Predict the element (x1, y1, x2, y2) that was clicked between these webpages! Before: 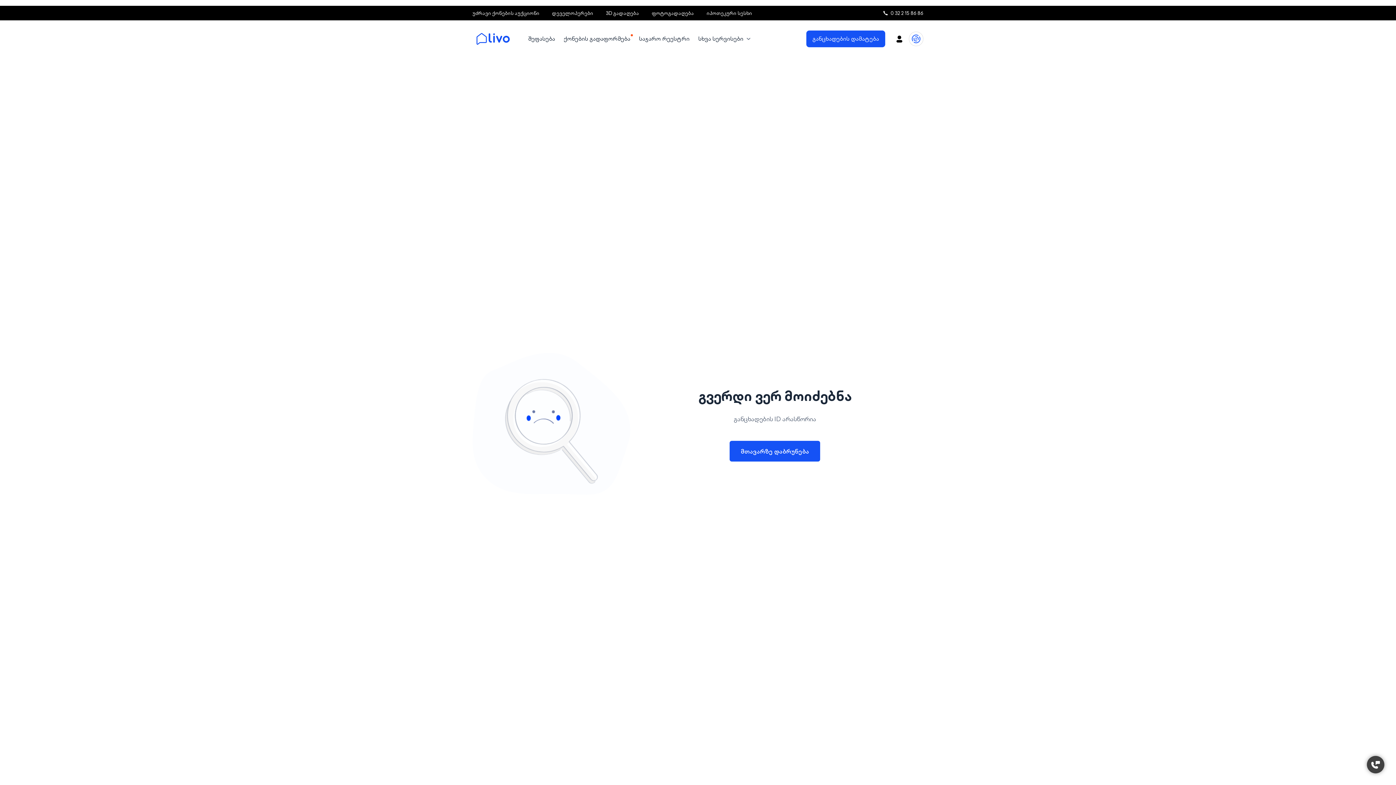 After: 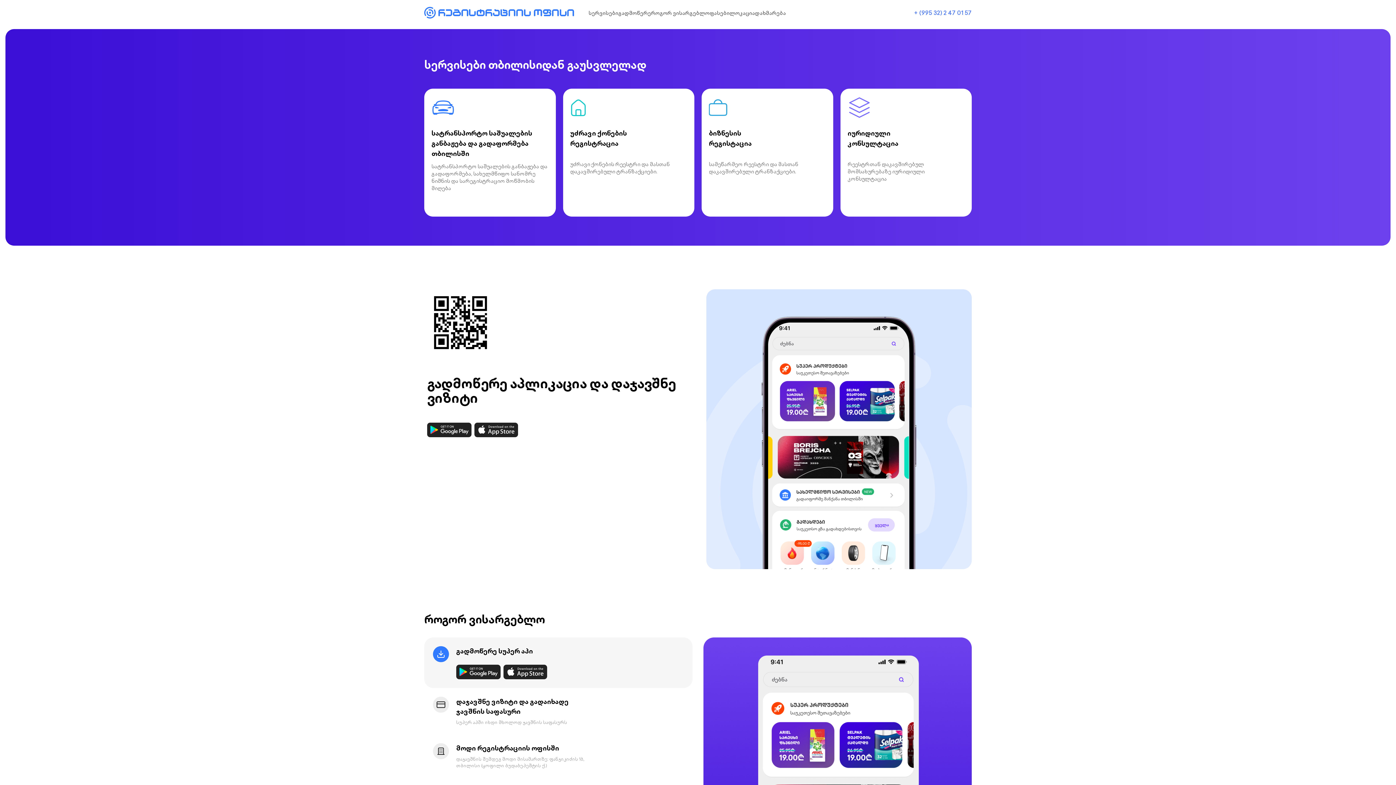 Action: bbox: (563, 34, 630, 42) label: ქონების გადაფორმება